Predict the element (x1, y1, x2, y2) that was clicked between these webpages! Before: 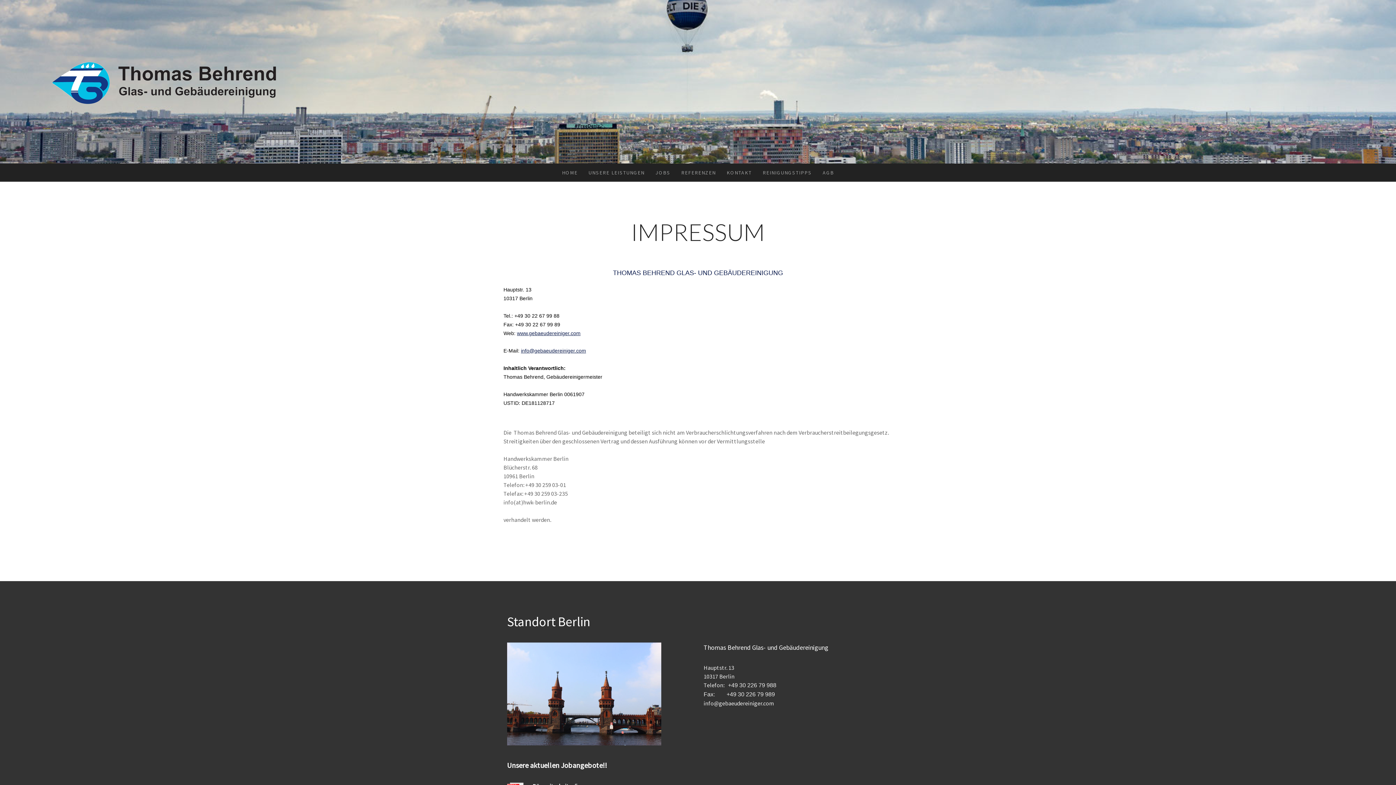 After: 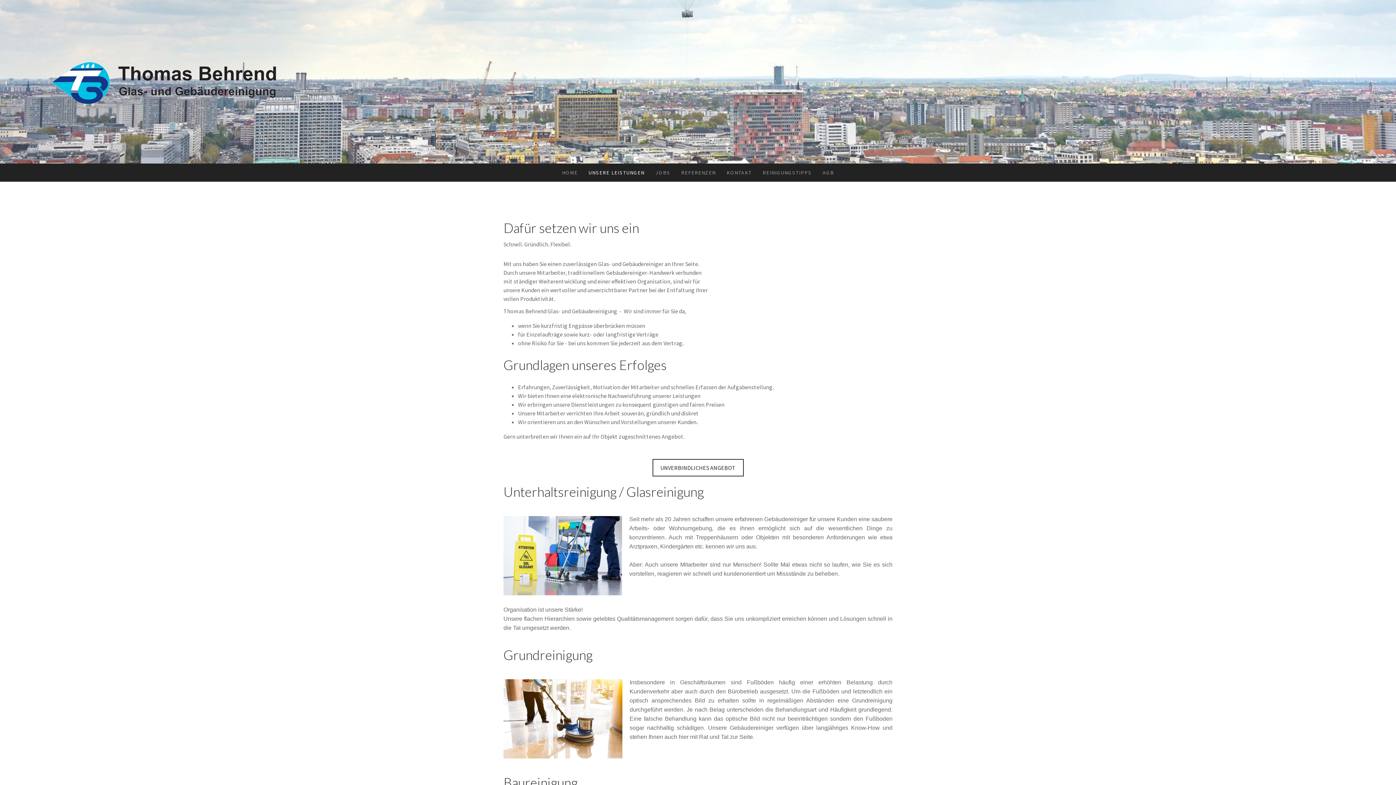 Action: label: UNSERE LEISTUNGEN bbox: (583, 163, 650, 181)